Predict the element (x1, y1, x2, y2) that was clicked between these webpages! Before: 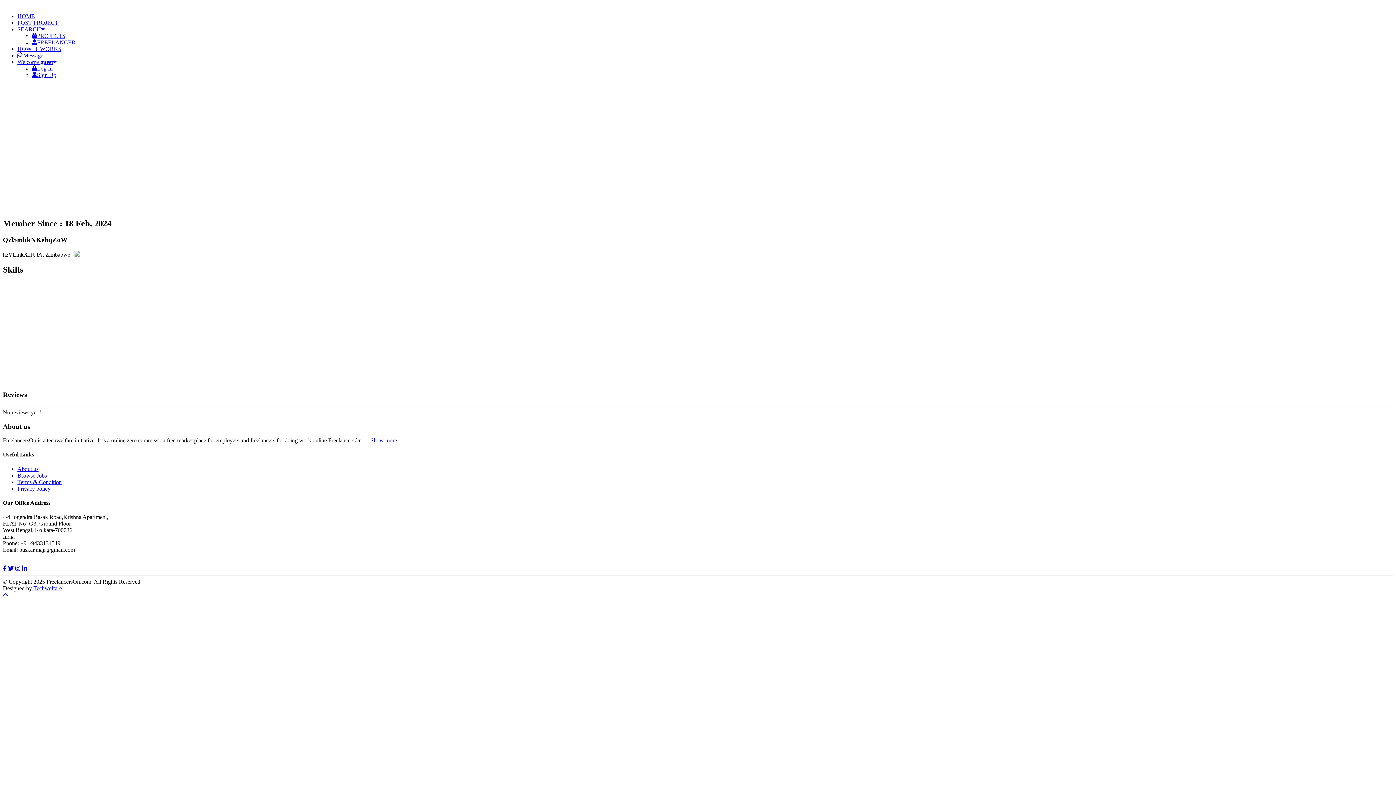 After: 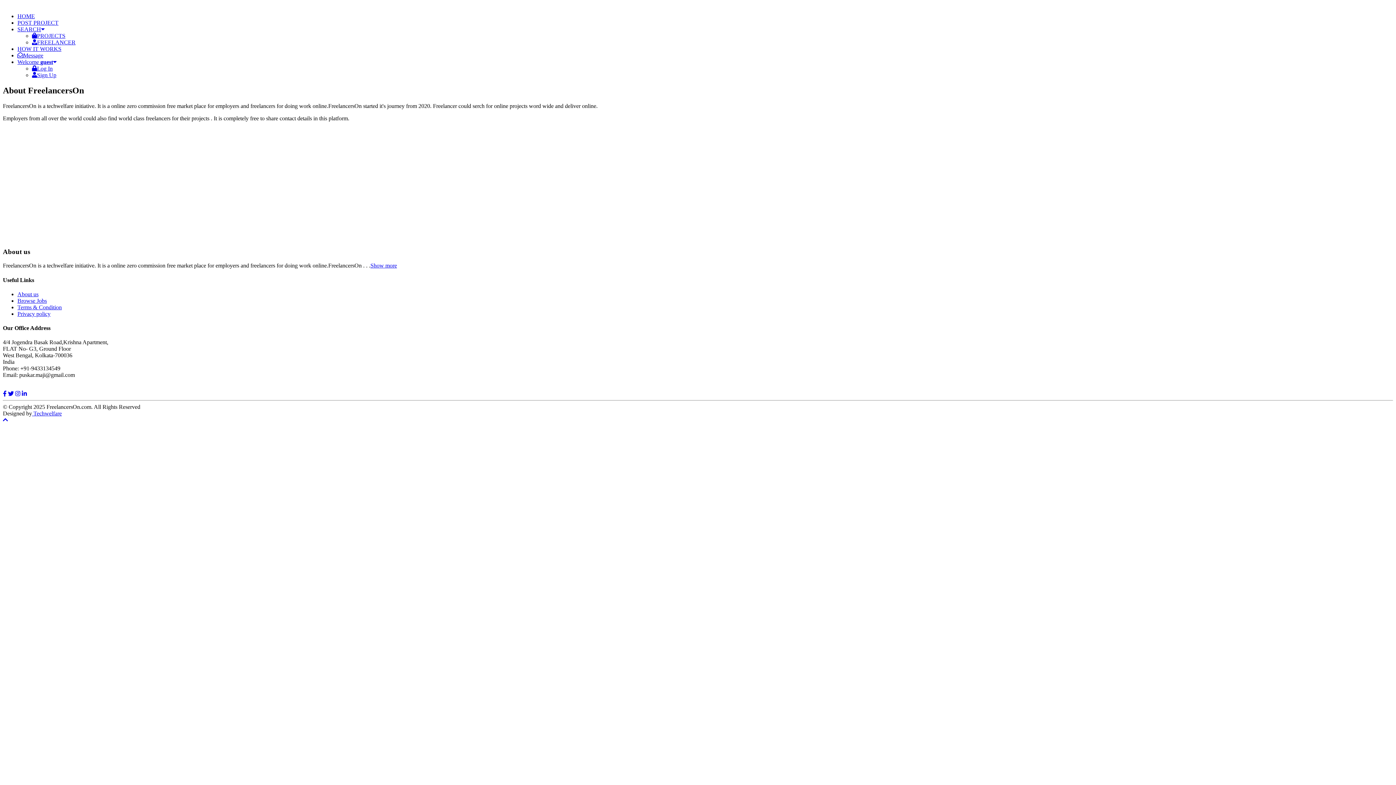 Action: bbox: (370, 437, 397, 443) label: Show more